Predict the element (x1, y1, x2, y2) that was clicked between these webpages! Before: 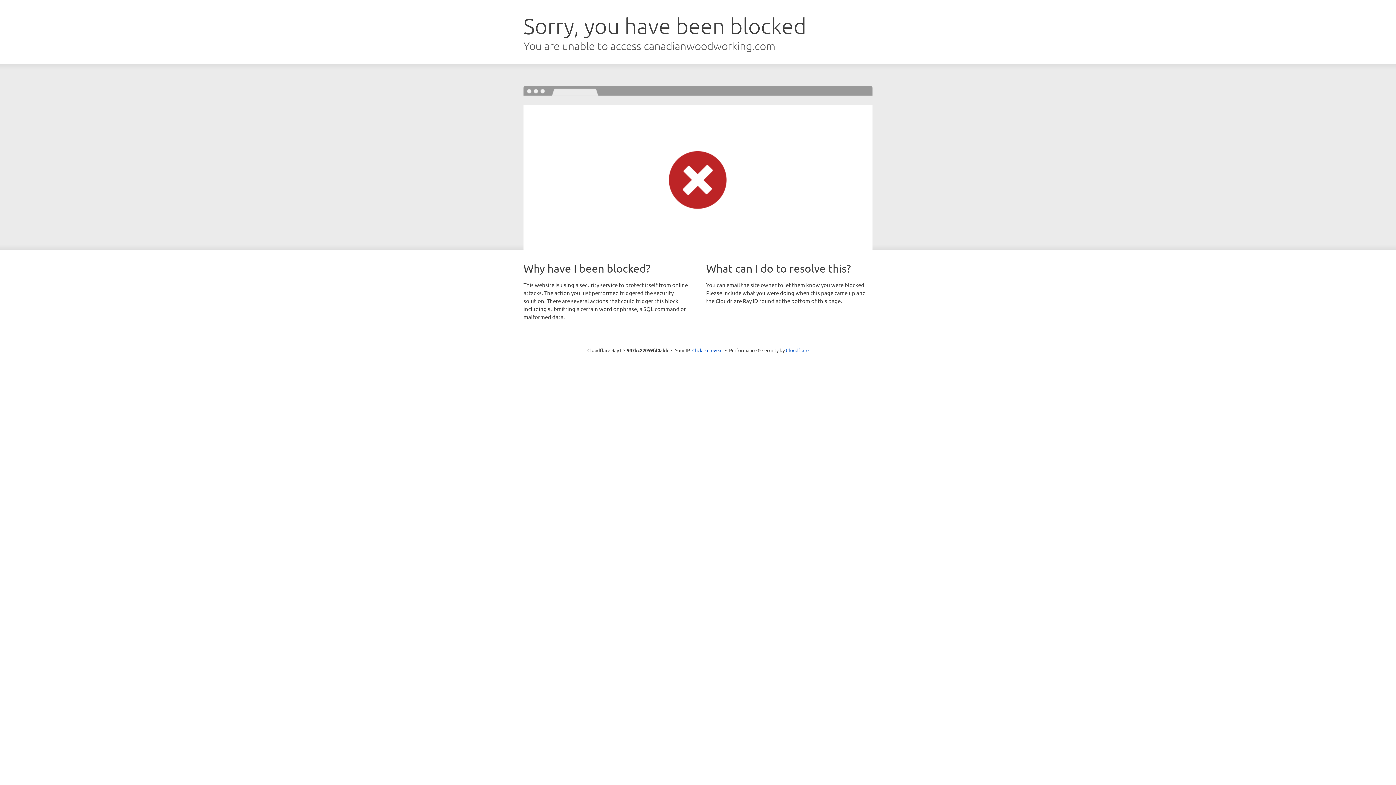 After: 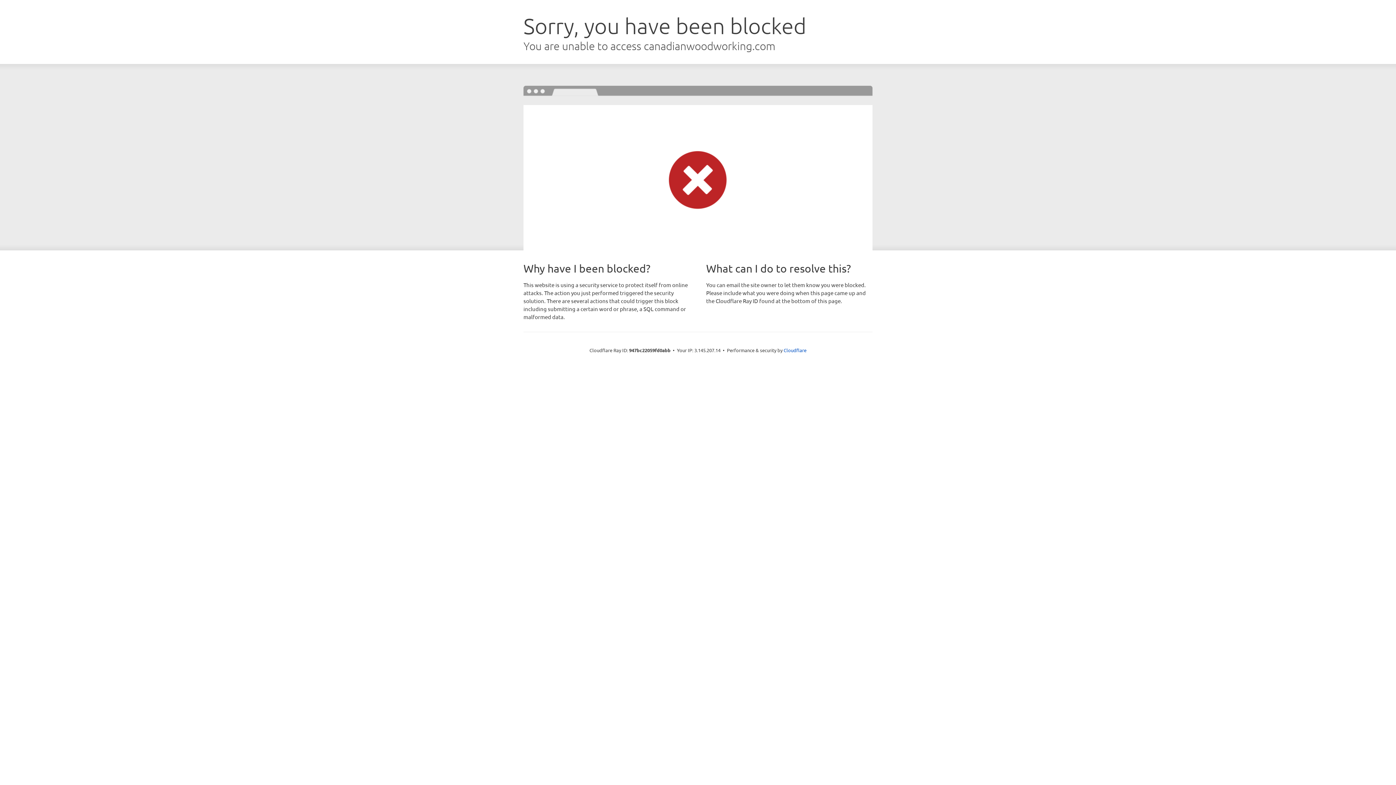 Action: label: Click to reveal bbox: (692, 346, 722, 353)